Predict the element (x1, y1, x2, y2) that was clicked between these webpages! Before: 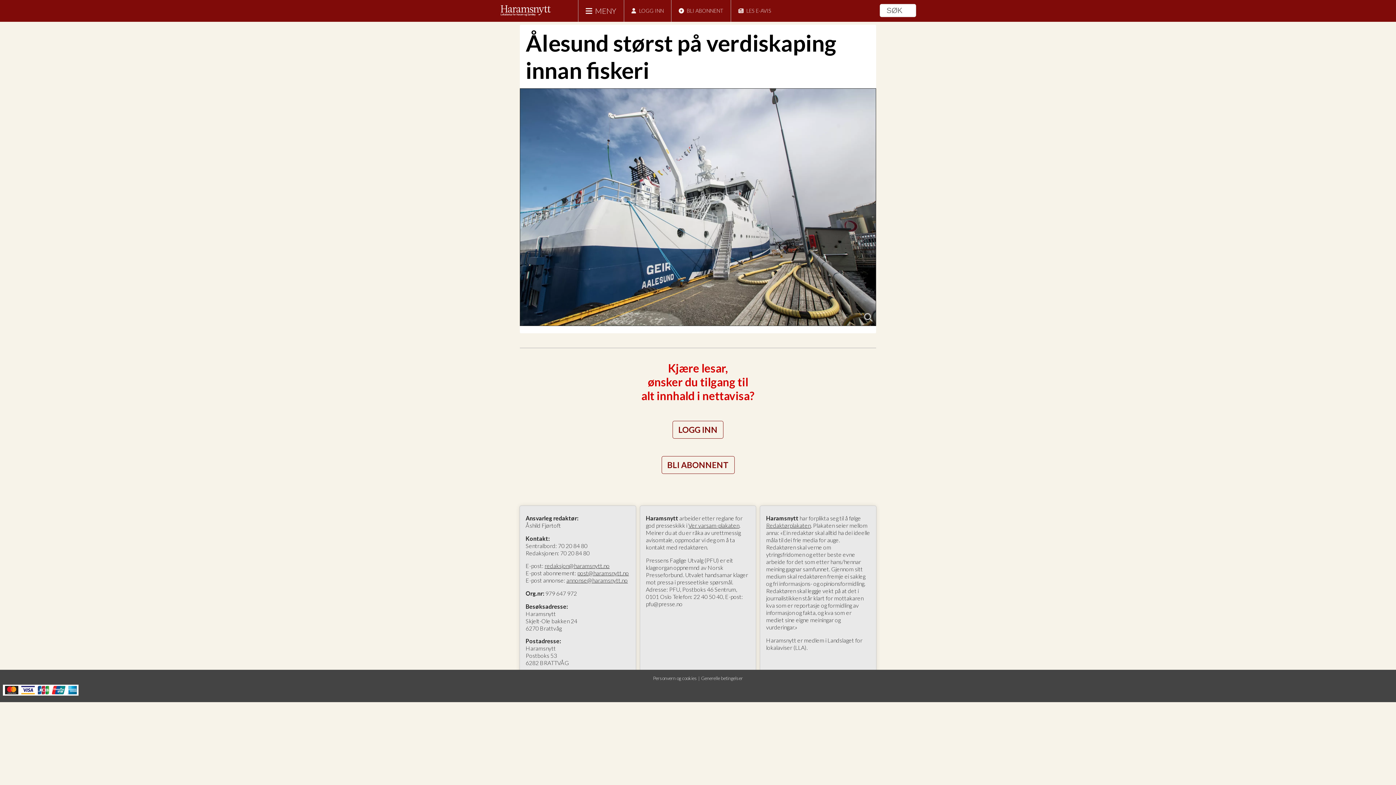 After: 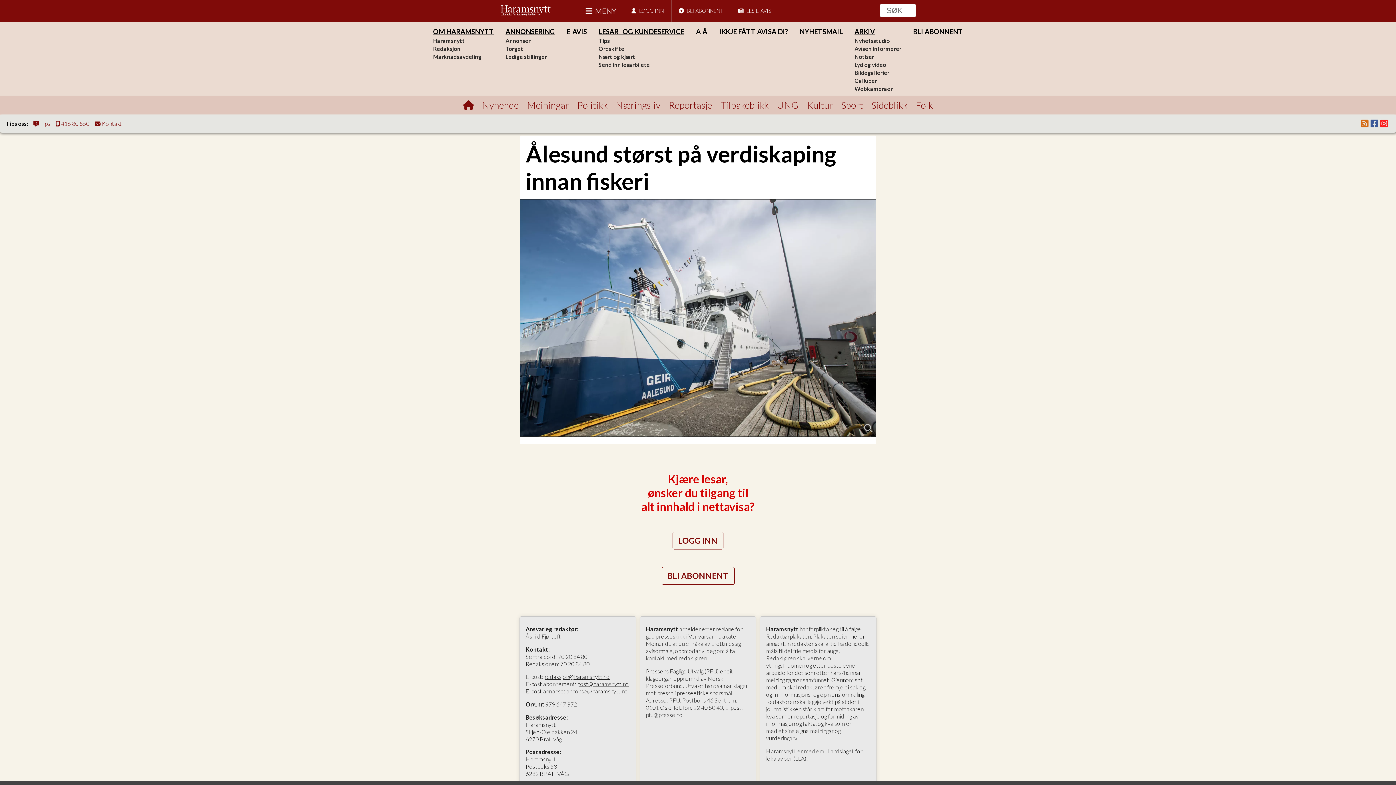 Action: bbox: (578, 0, 616, 21) label: MENY